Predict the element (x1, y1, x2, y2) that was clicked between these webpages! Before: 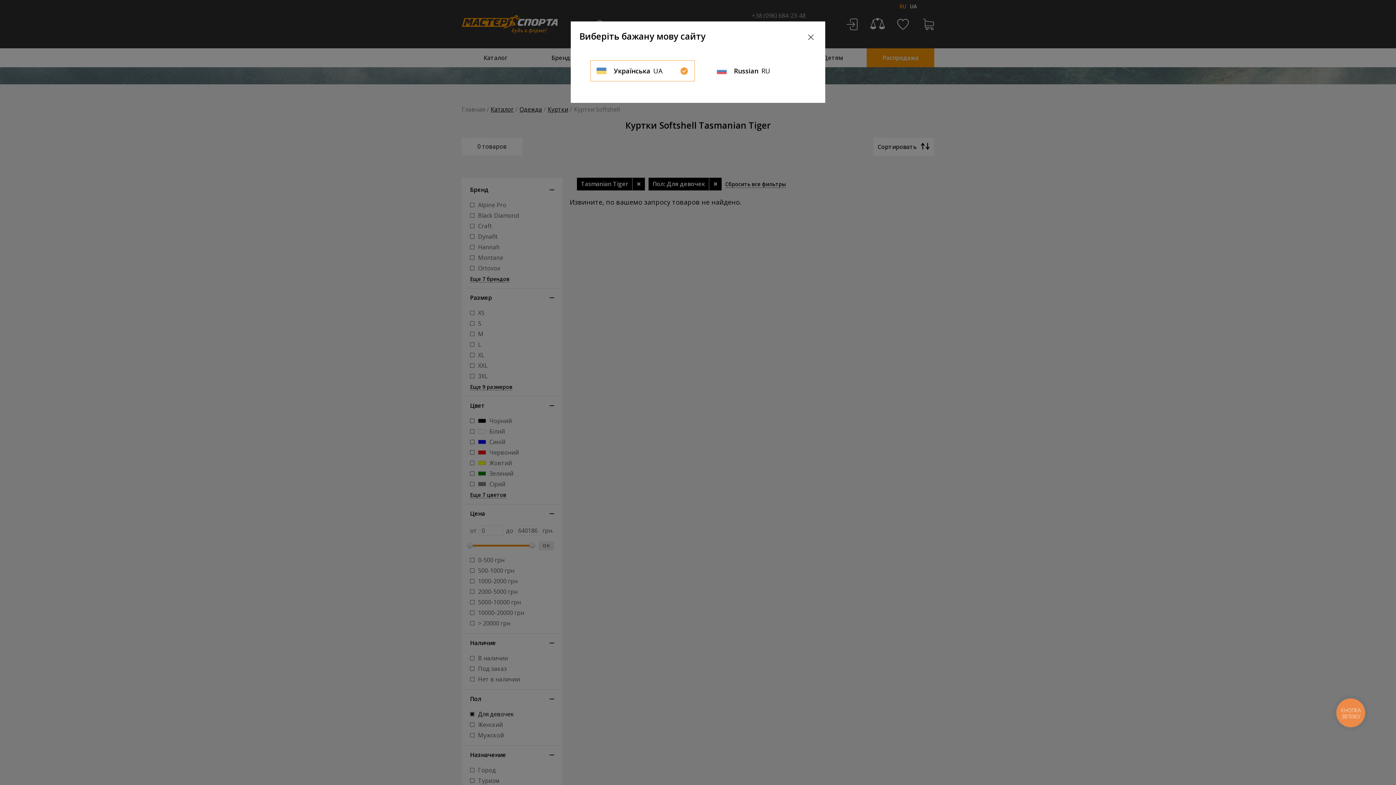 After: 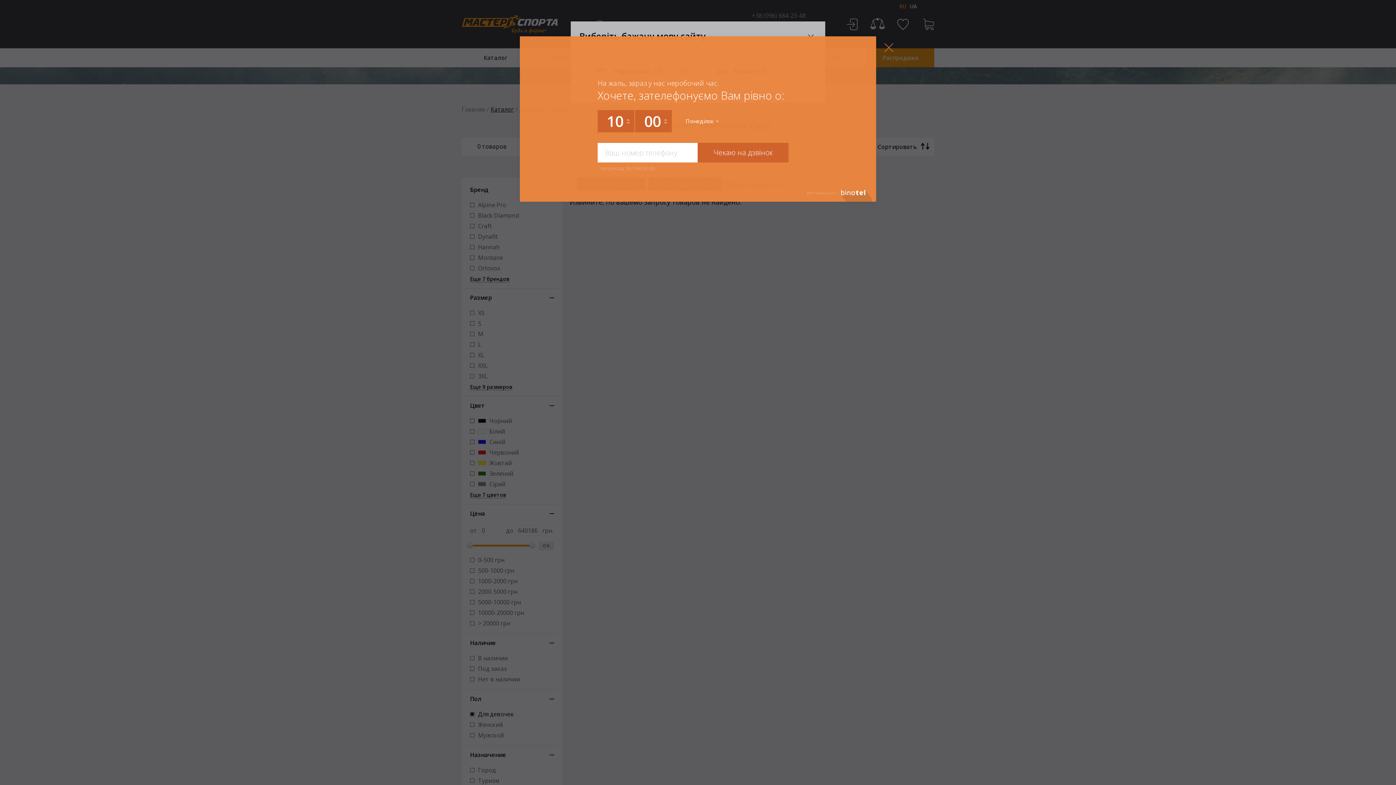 Action: label: КНОПКА
ЗВ'ЯЗКУ bbox: (1333, 695, 1368, 730)